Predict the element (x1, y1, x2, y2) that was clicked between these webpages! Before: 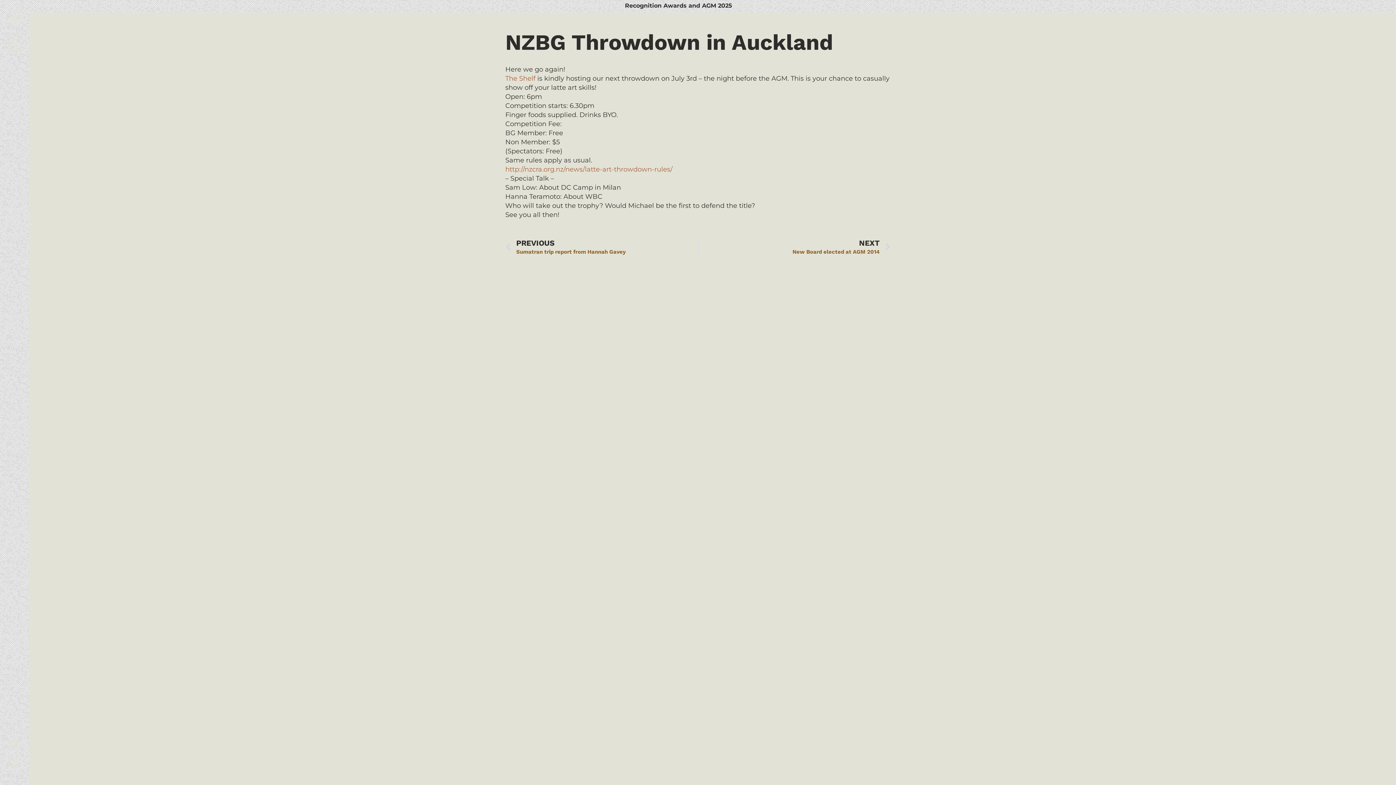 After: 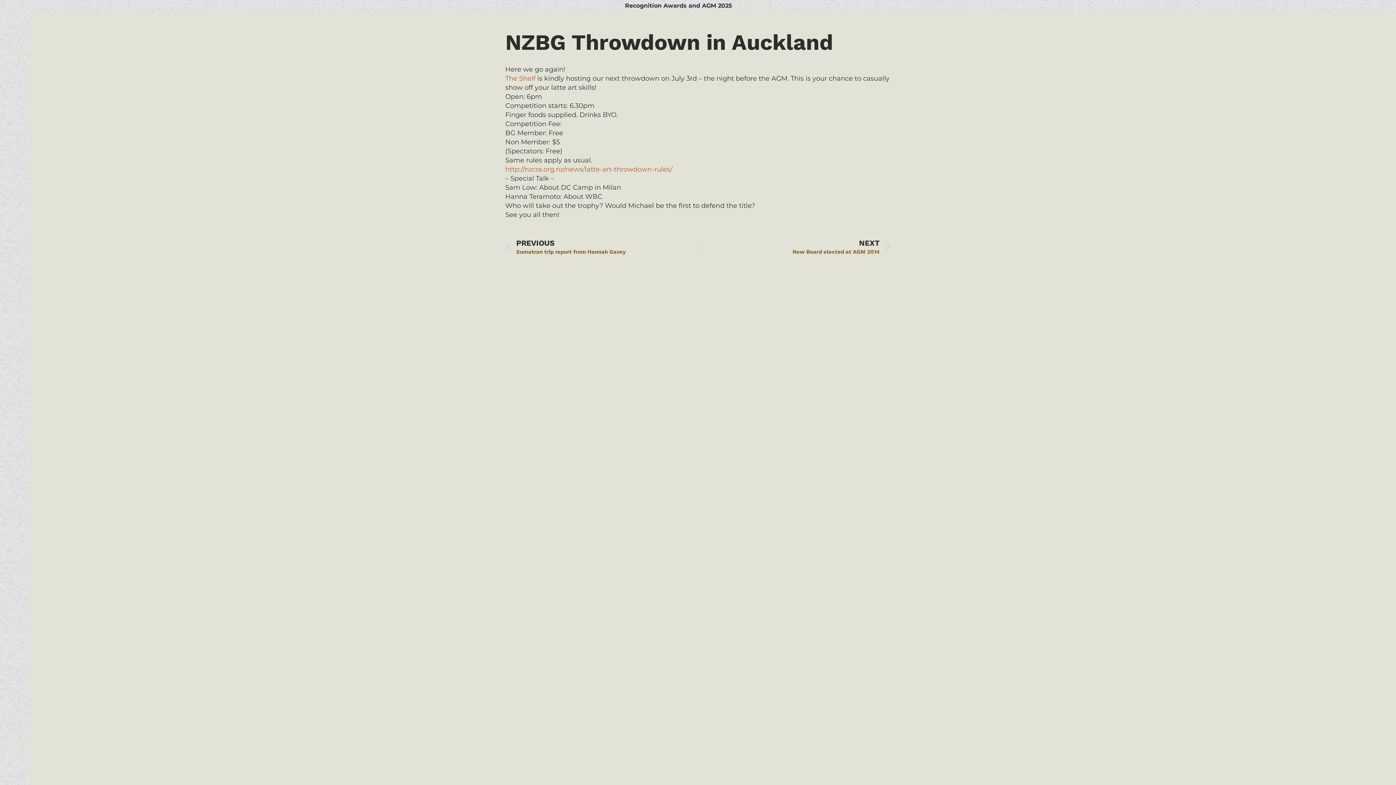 Action: bbox: (0, 740, 29, 749)